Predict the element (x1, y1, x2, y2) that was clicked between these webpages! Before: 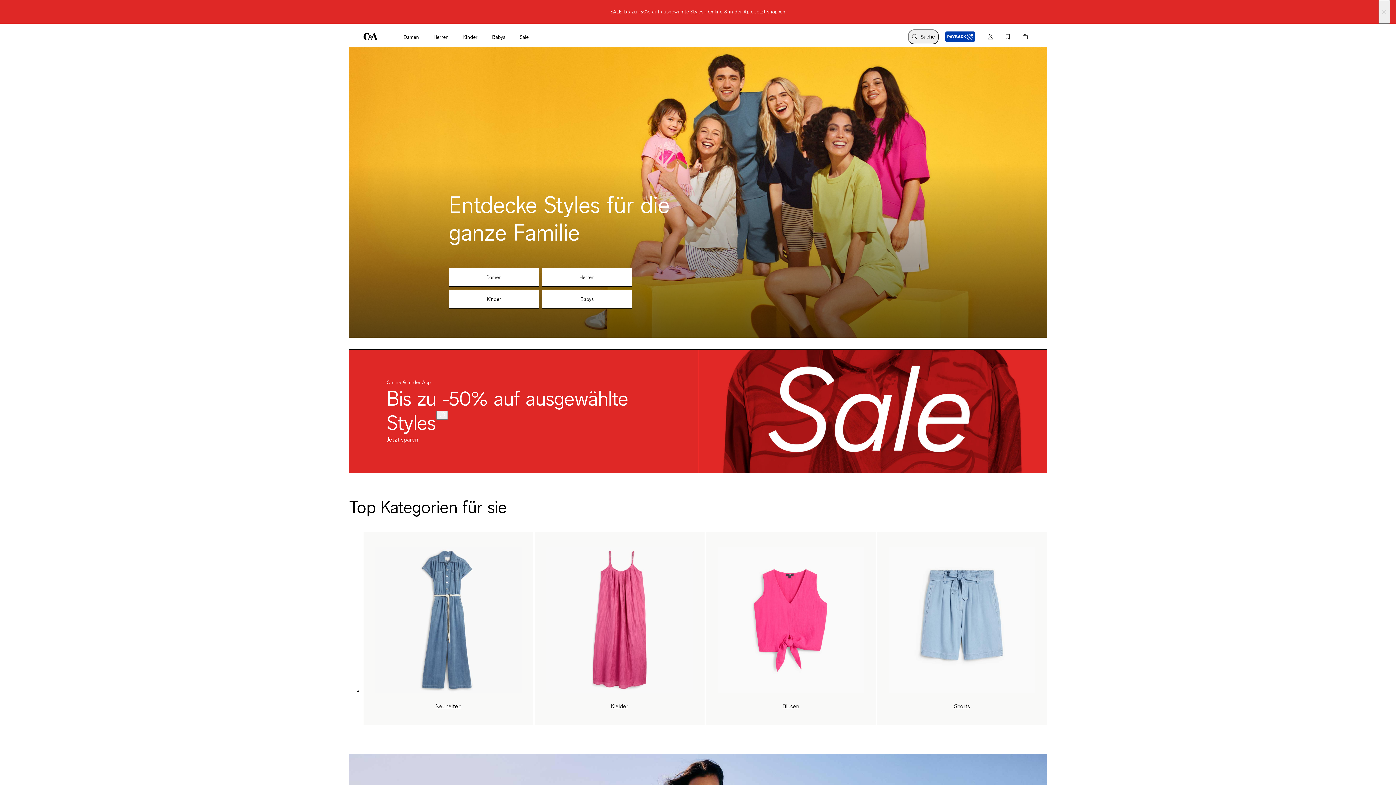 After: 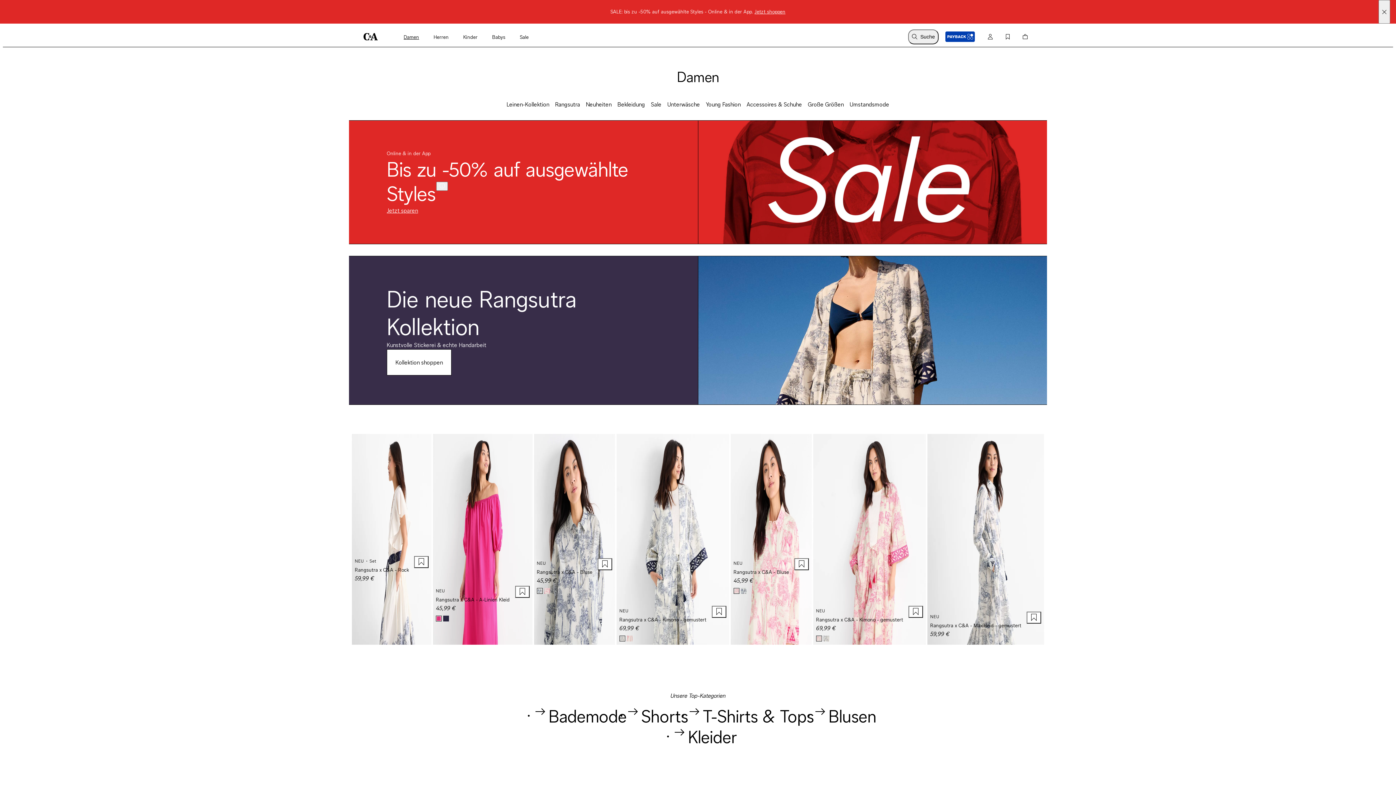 Action: bbox: (403, 33, 419, 41) label: Damen